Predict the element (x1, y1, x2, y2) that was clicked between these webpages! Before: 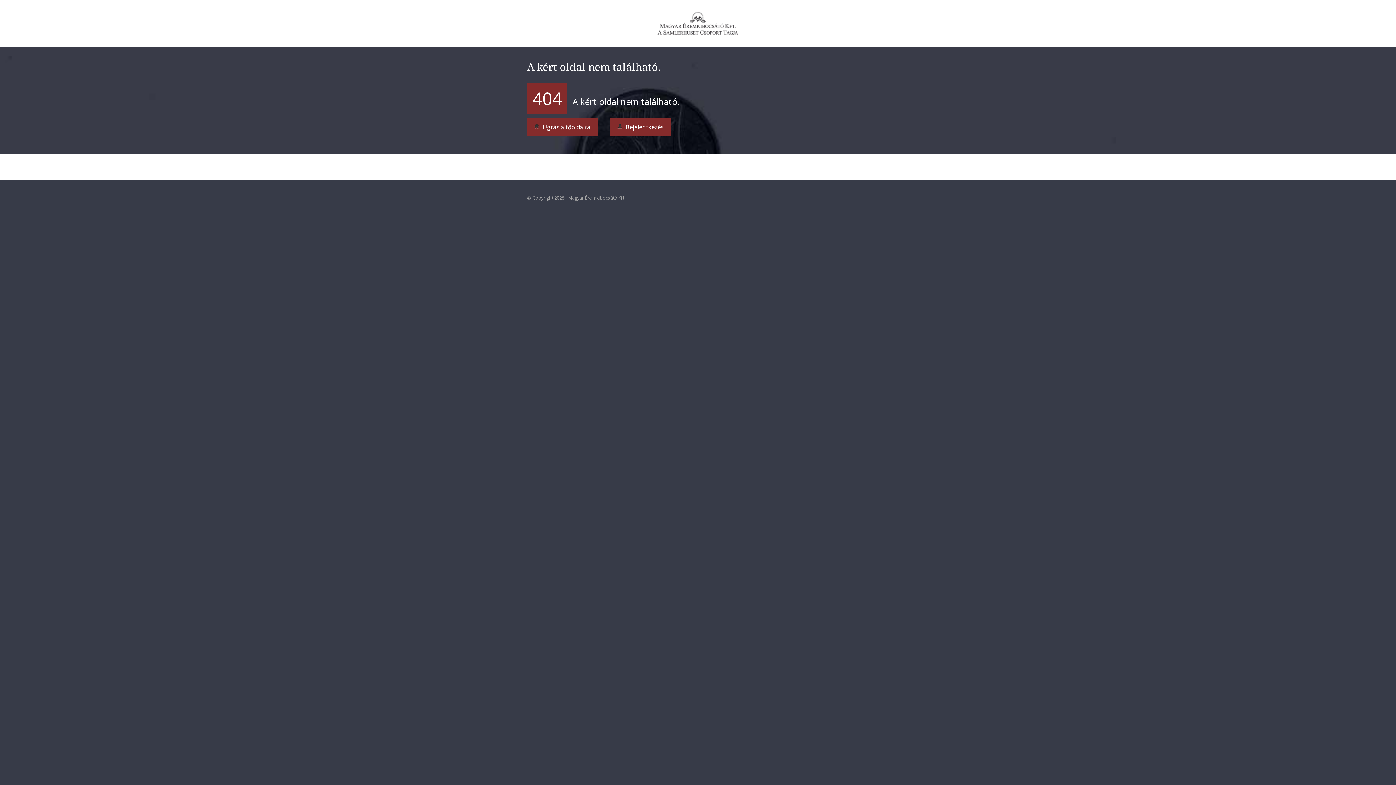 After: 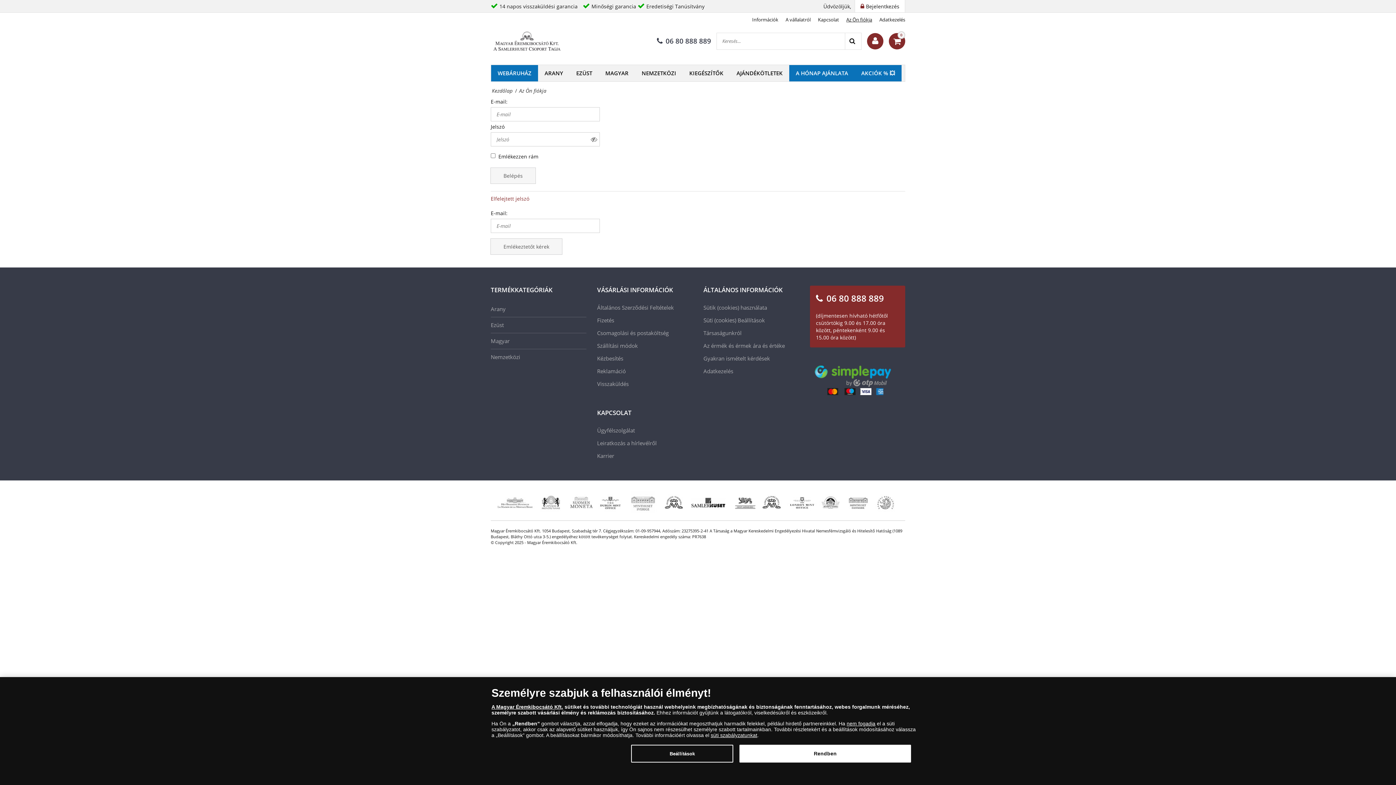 Action: bbox: (610, 117, 671, 136) label:  Bejelentkezés